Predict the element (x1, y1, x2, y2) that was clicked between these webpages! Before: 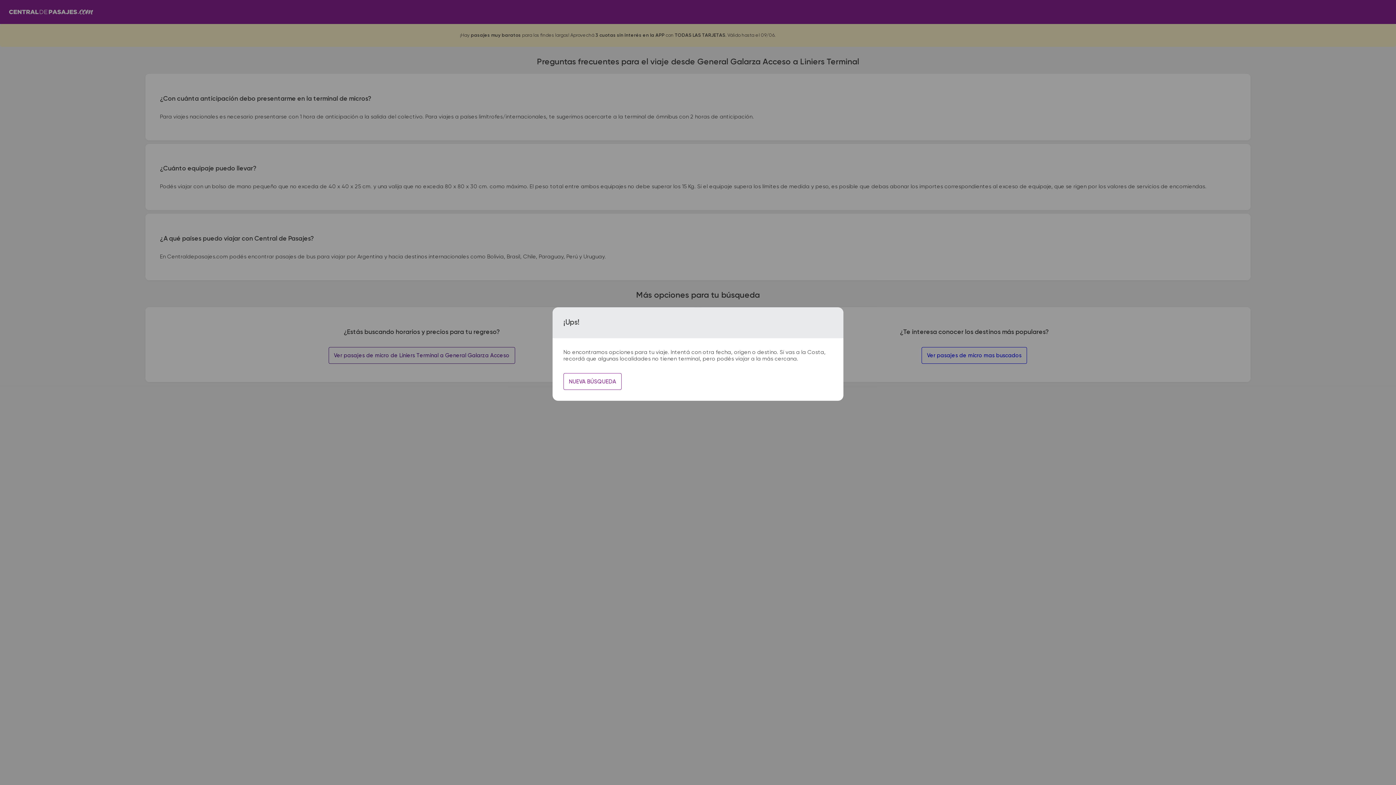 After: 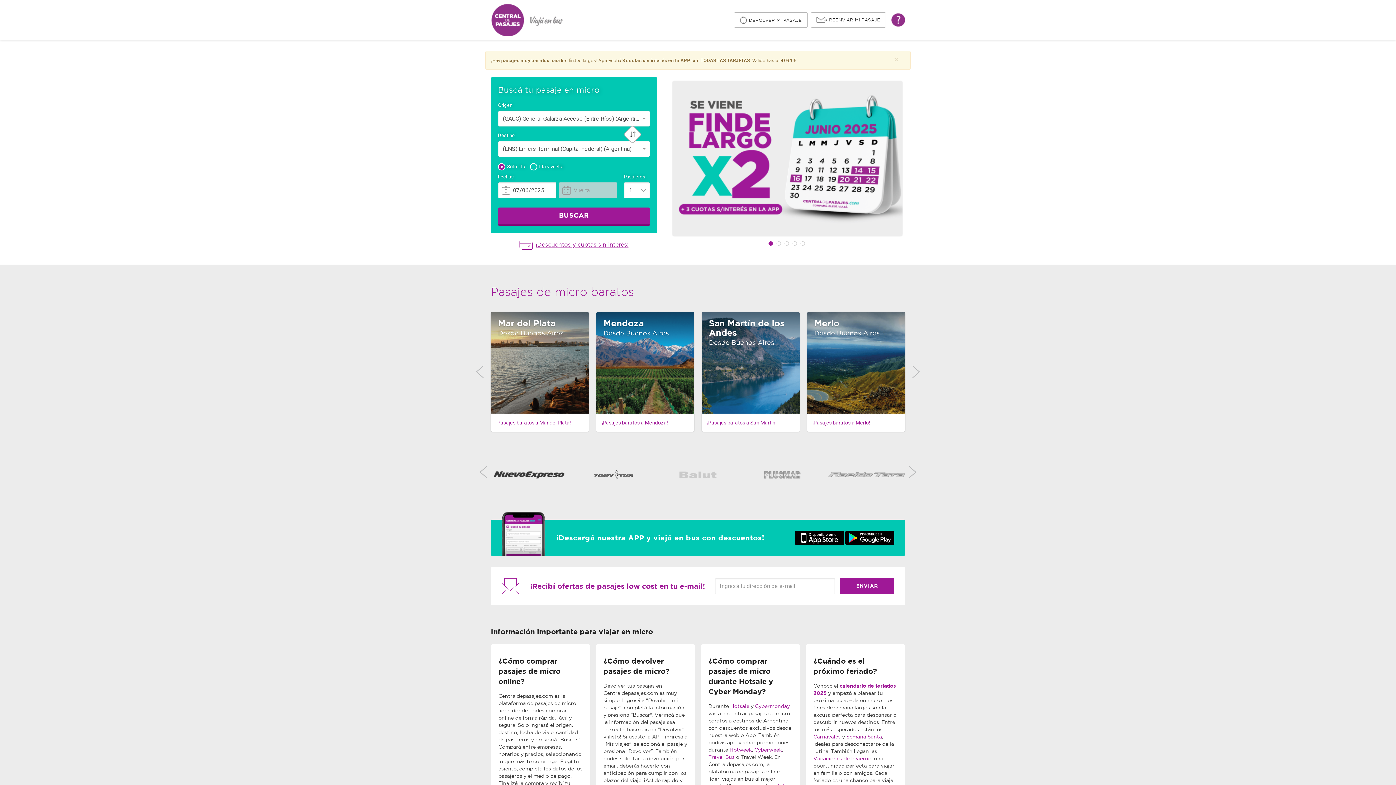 Action: label: NUEVA BÚSQUEDA bbox: (563, 373, 621, 390)